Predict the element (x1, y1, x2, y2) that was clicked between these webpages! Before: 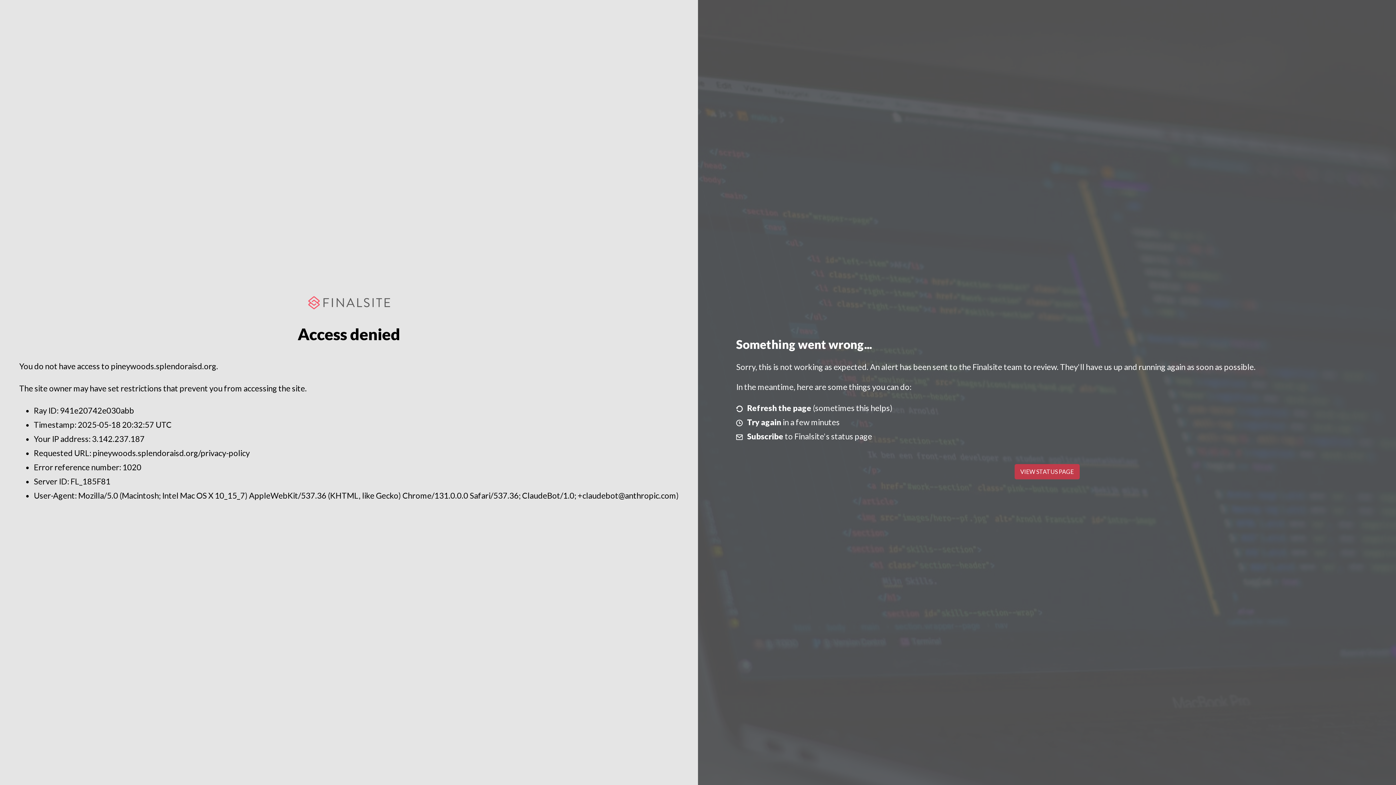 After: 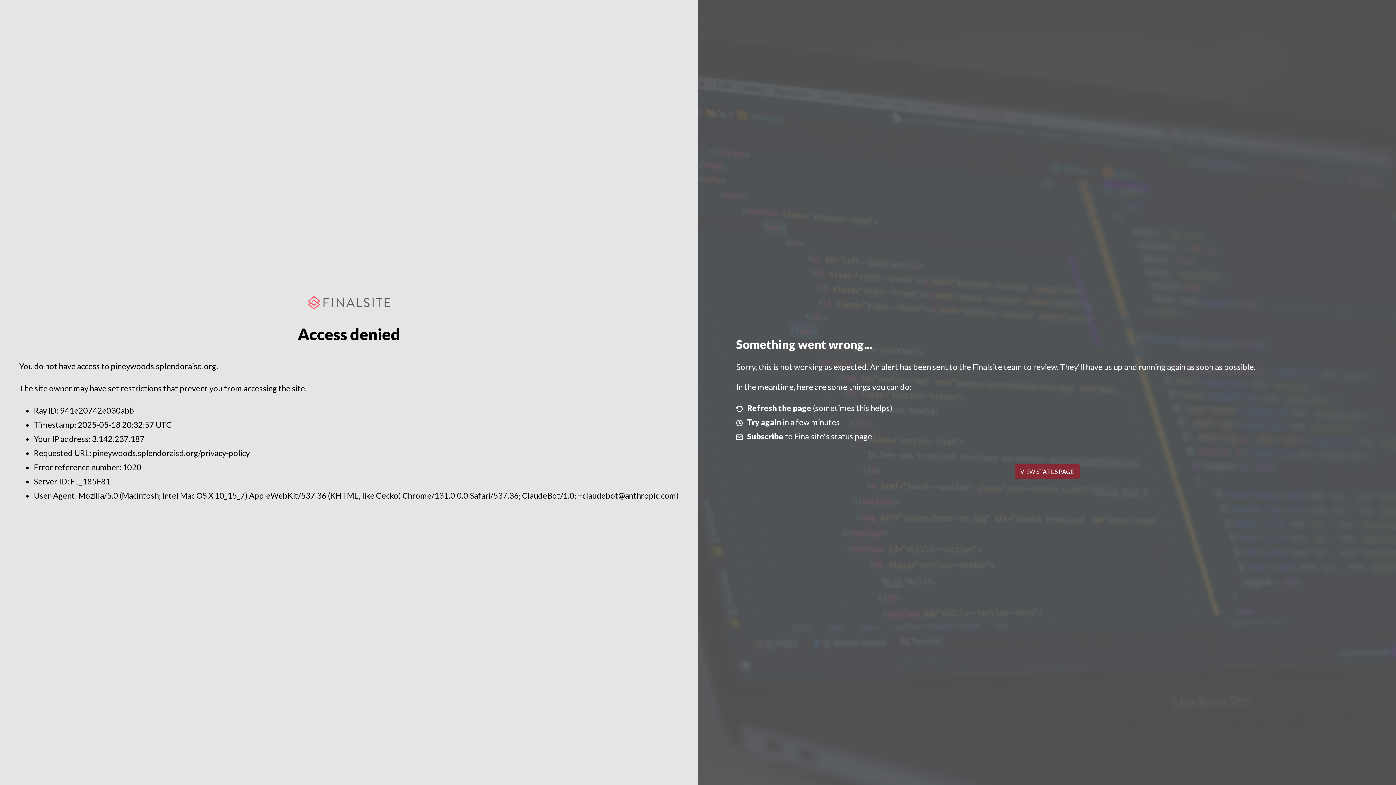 Action: bbox: (1014, 464, 1079, 479) label: VIEW STATUS PAGE